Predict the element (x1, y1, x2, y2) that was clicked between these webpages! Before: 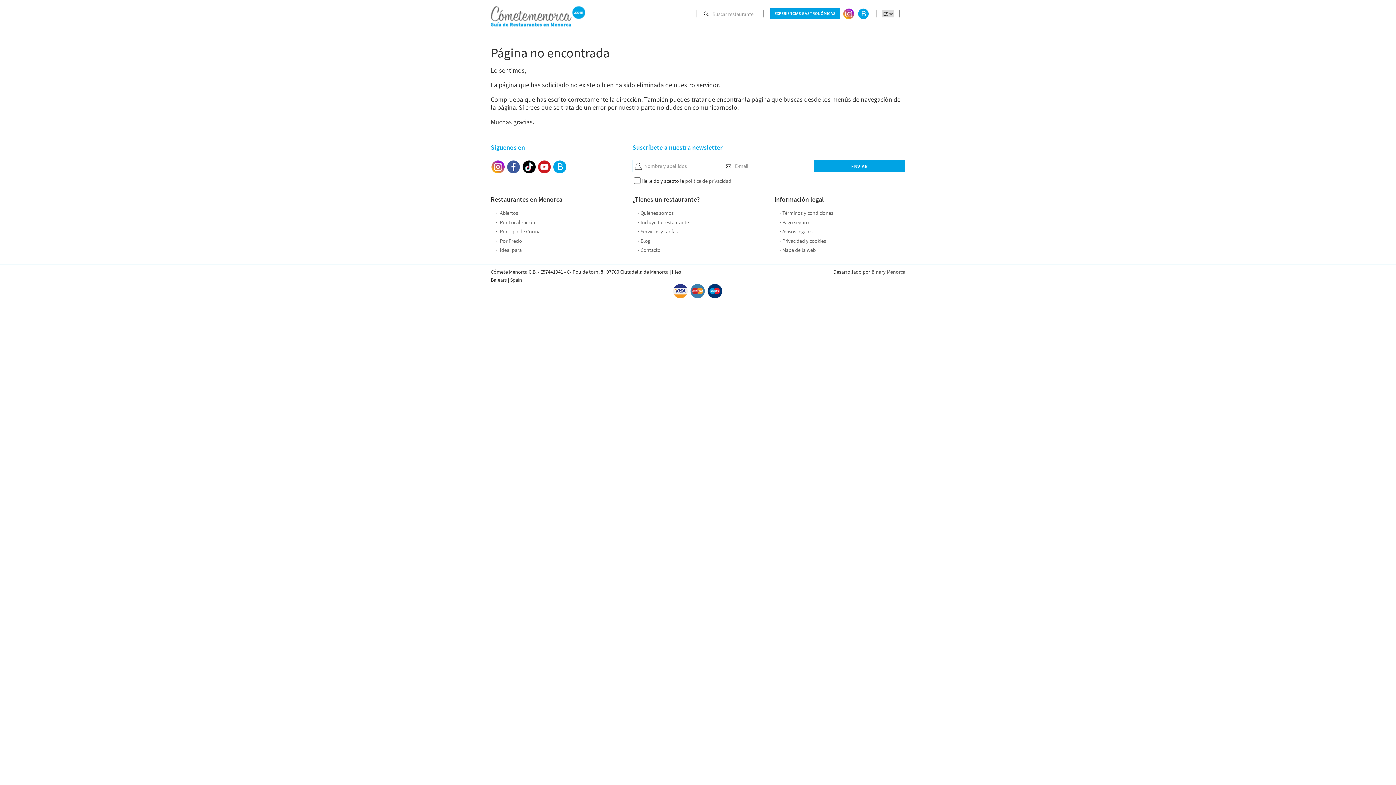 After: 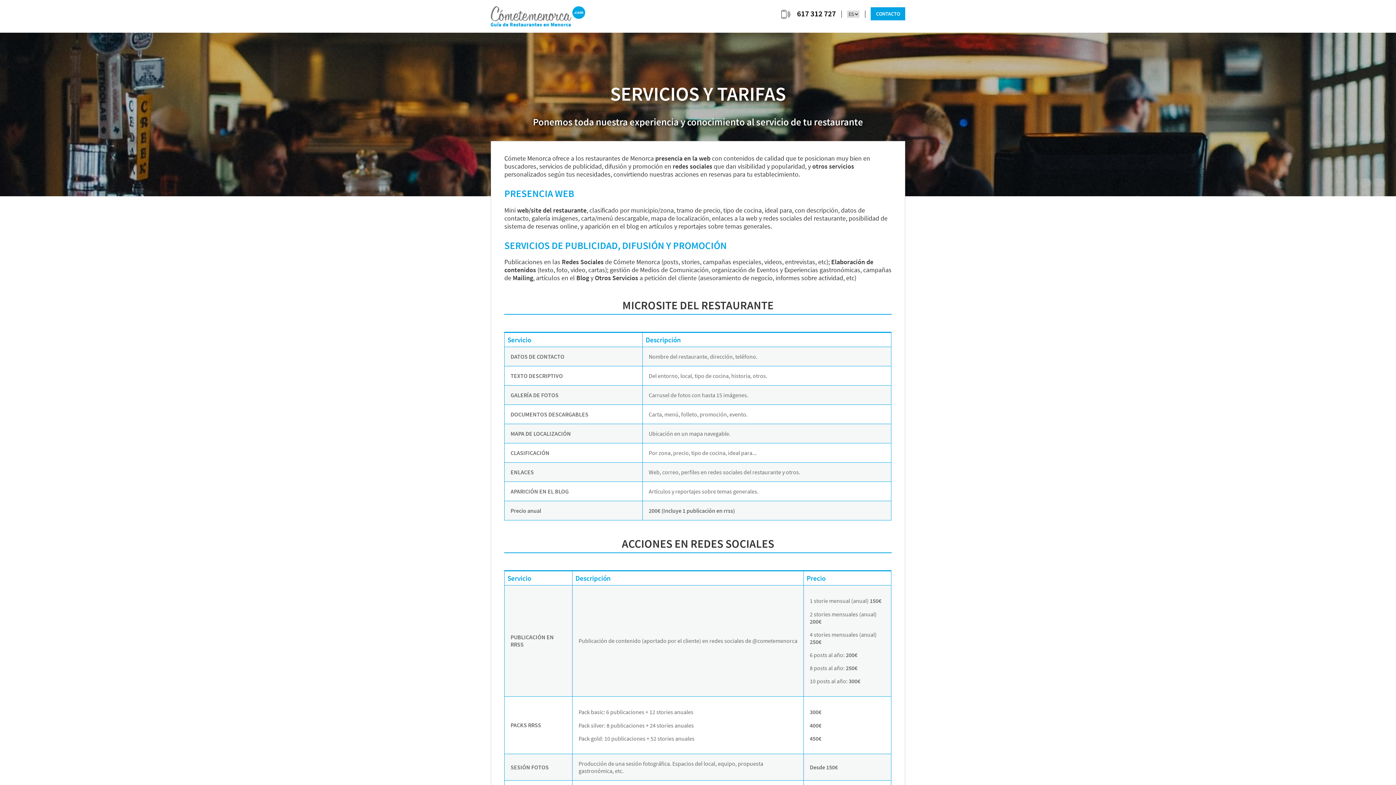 Action: bbox: (637, 228, 677, 235) label: Servicios y tarifas